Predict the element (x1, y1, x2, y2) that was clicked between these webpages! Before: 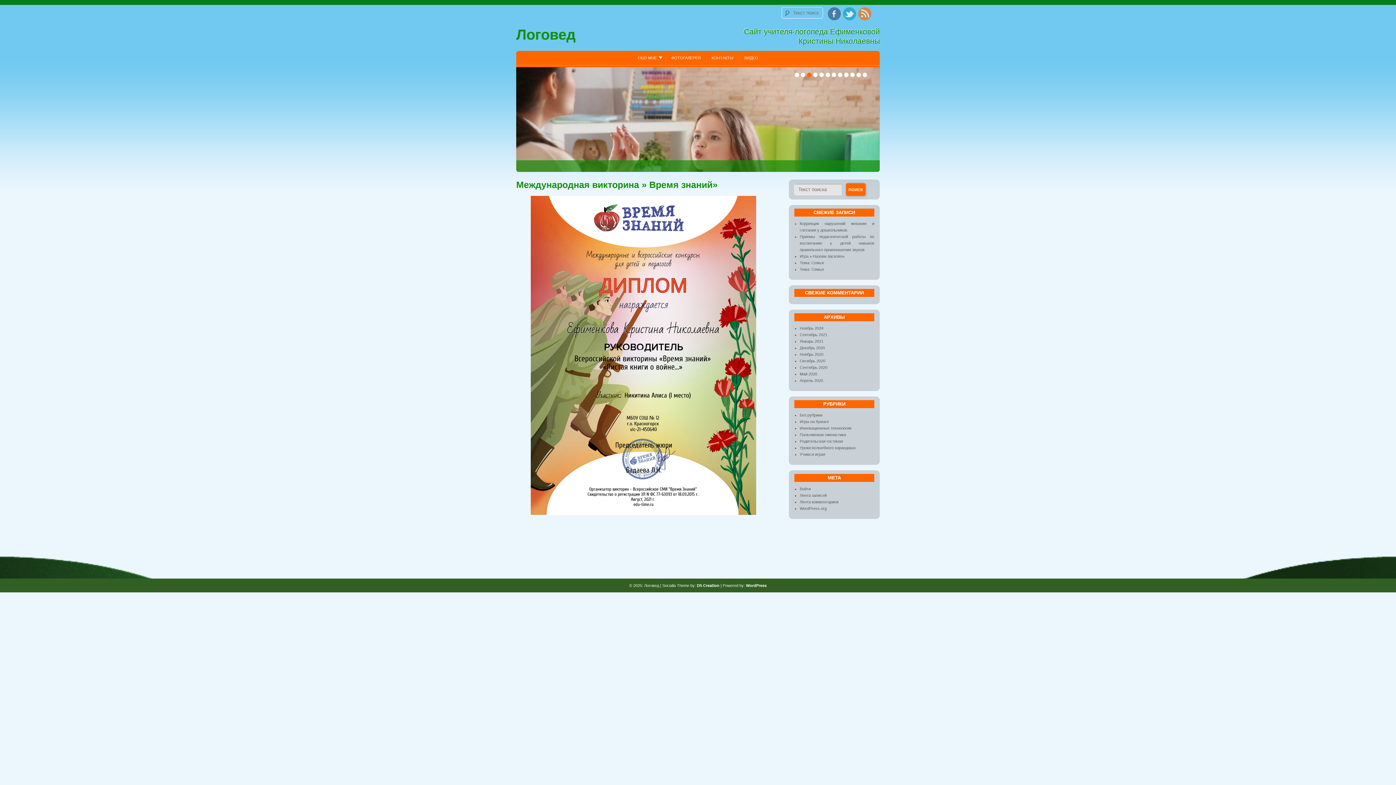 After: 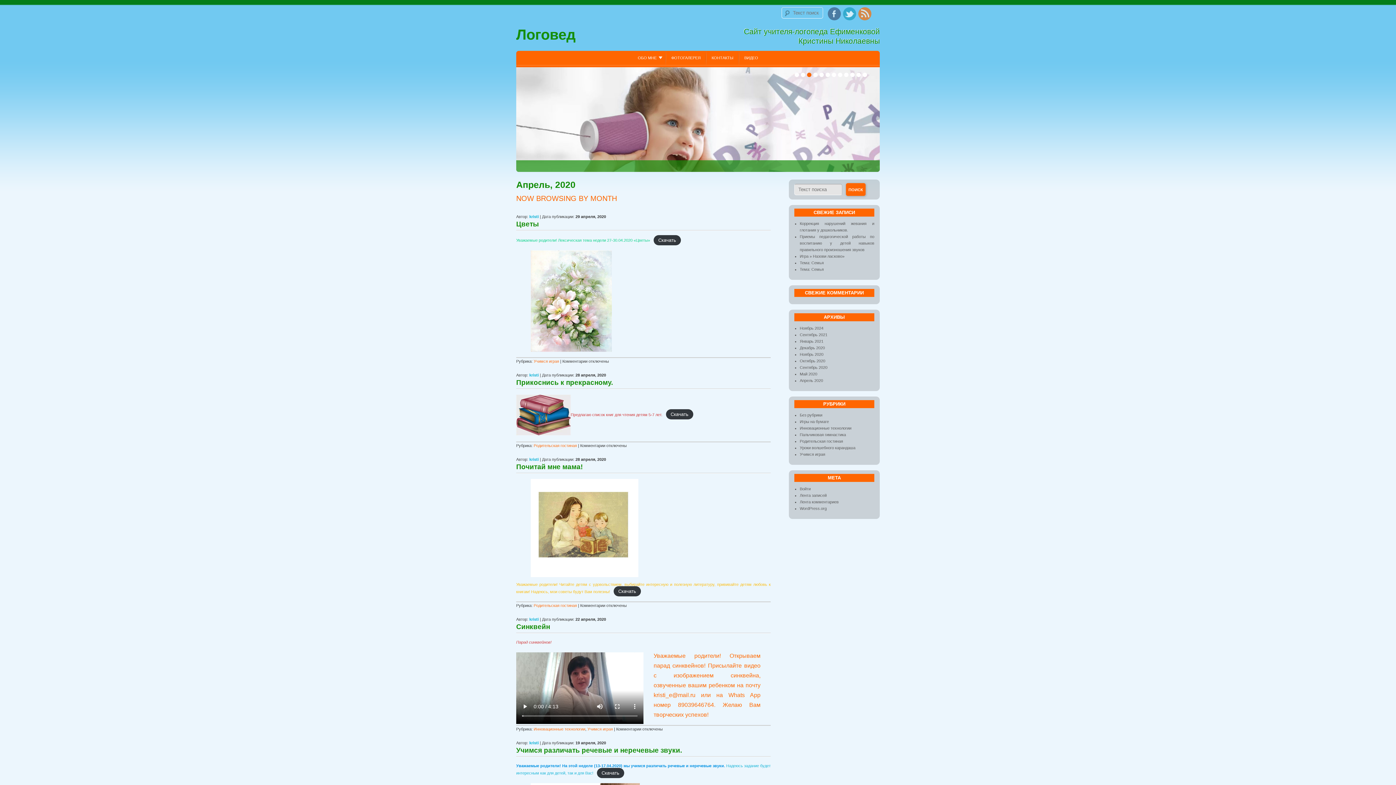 Action: bbox: (800, 378, 823, 382) label: Апрель 2020